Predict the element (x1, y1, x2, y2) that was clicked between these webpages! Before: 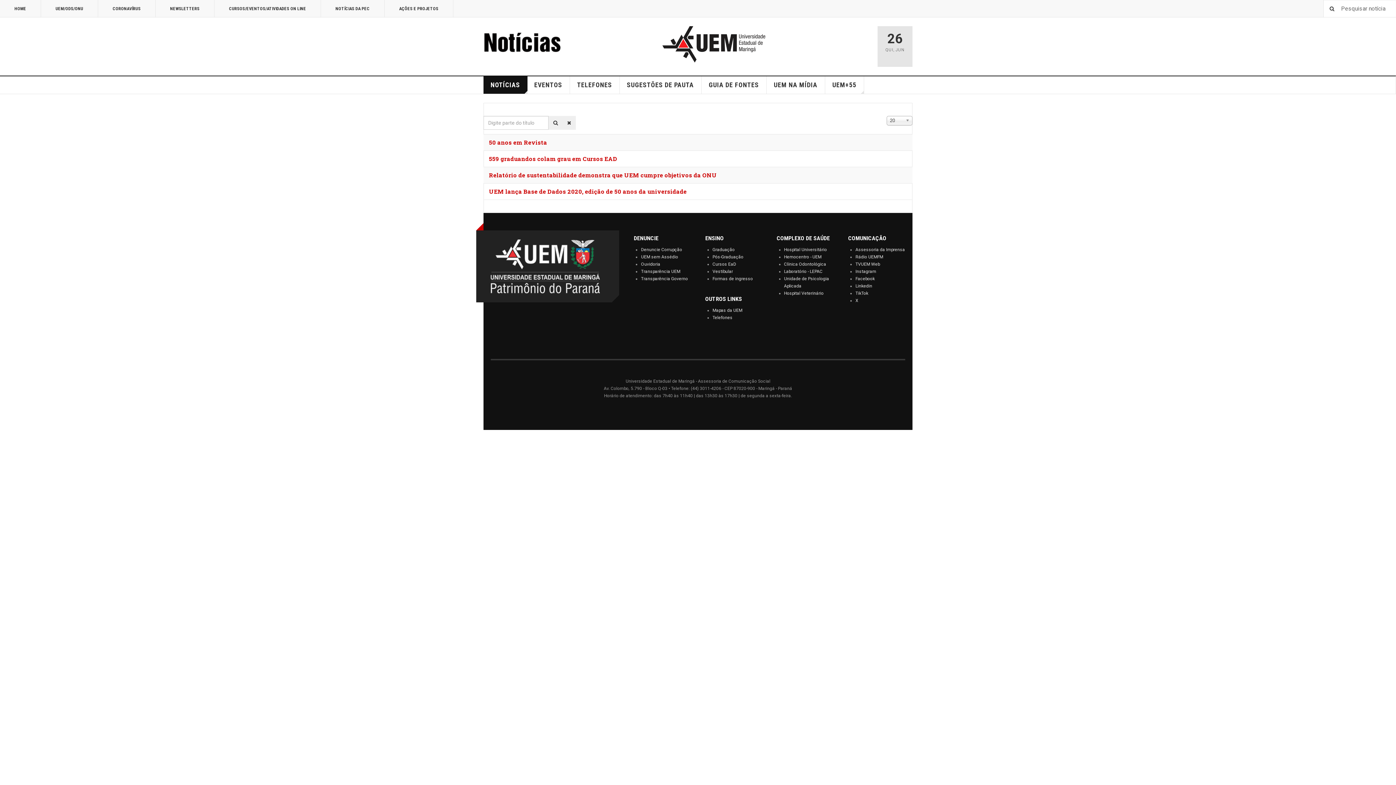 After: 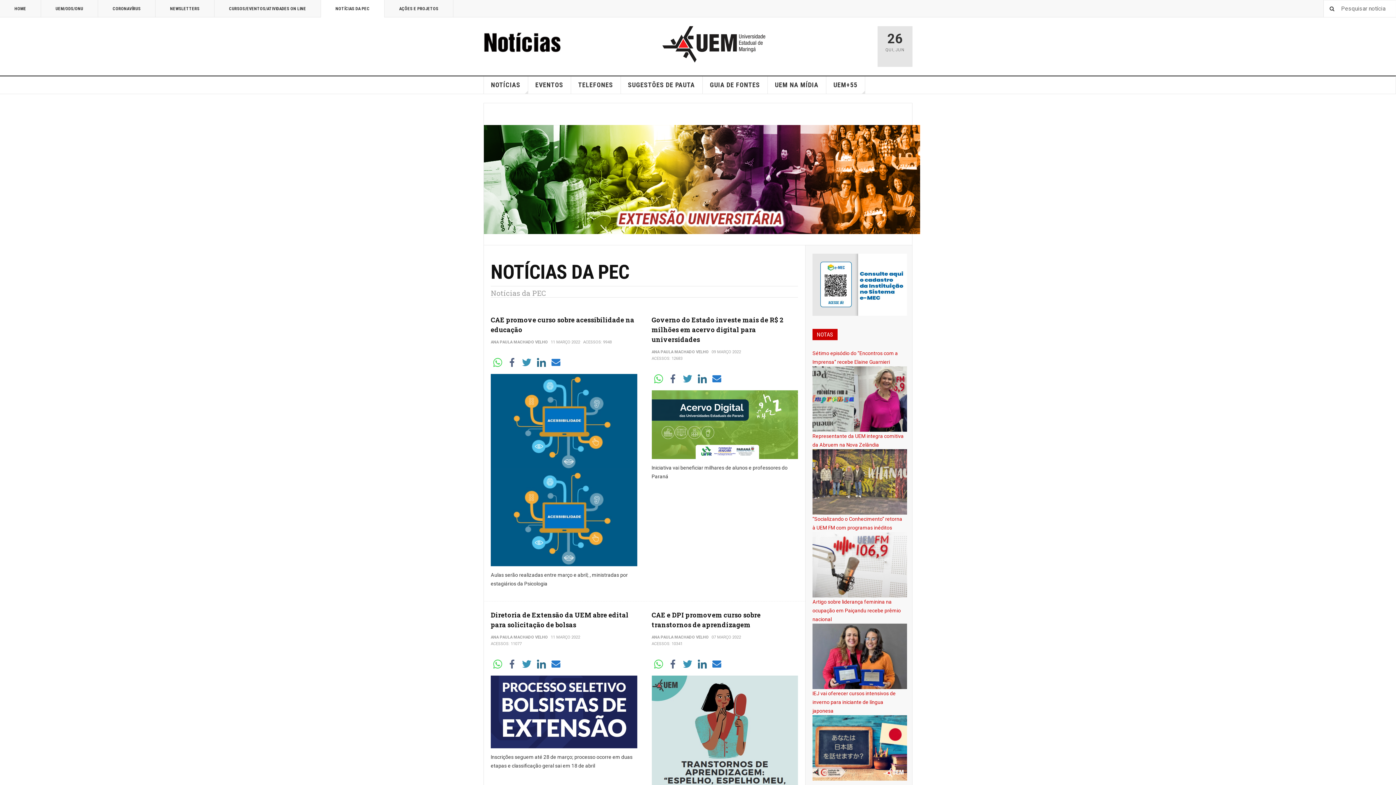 Action: label: NOTÍCIAS DA PEC bbox: (321, 0, 384, 17)